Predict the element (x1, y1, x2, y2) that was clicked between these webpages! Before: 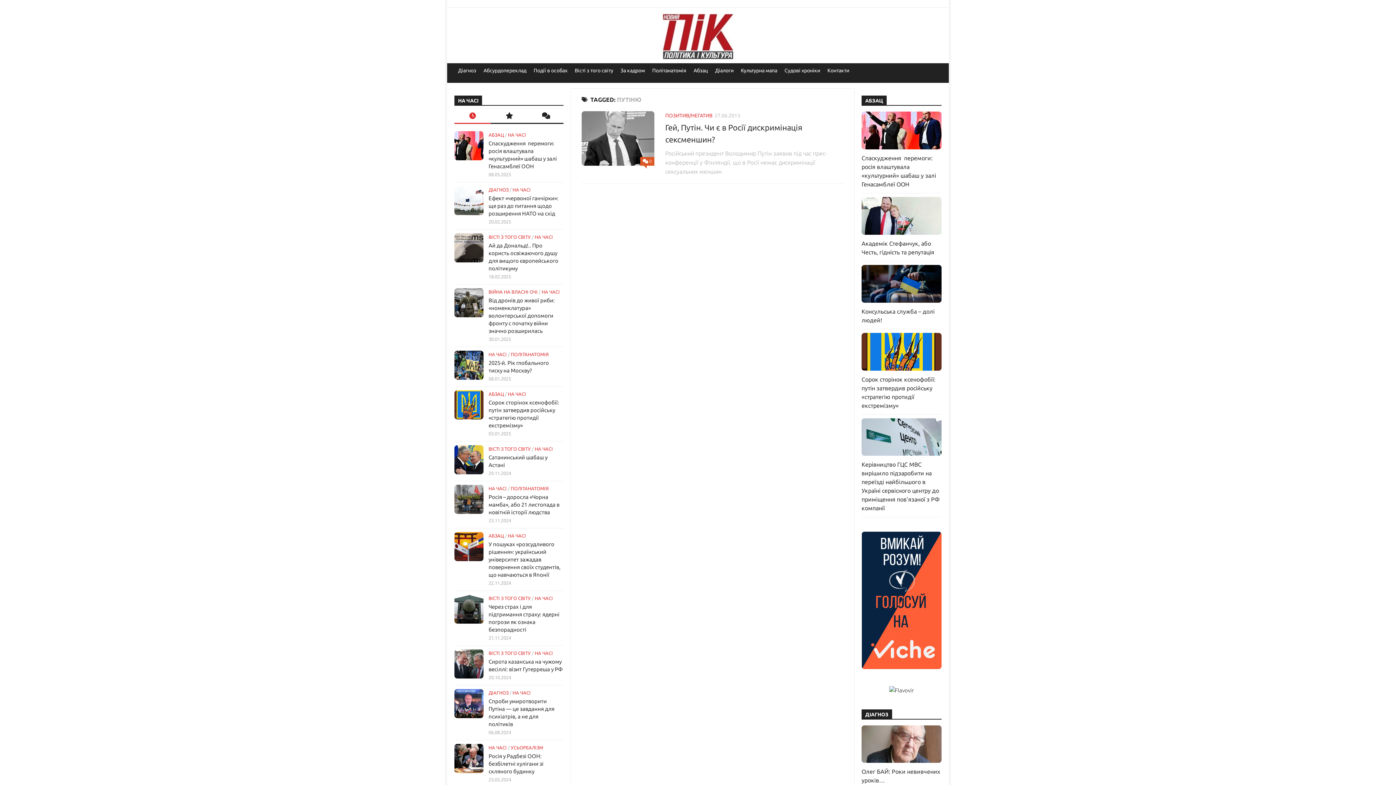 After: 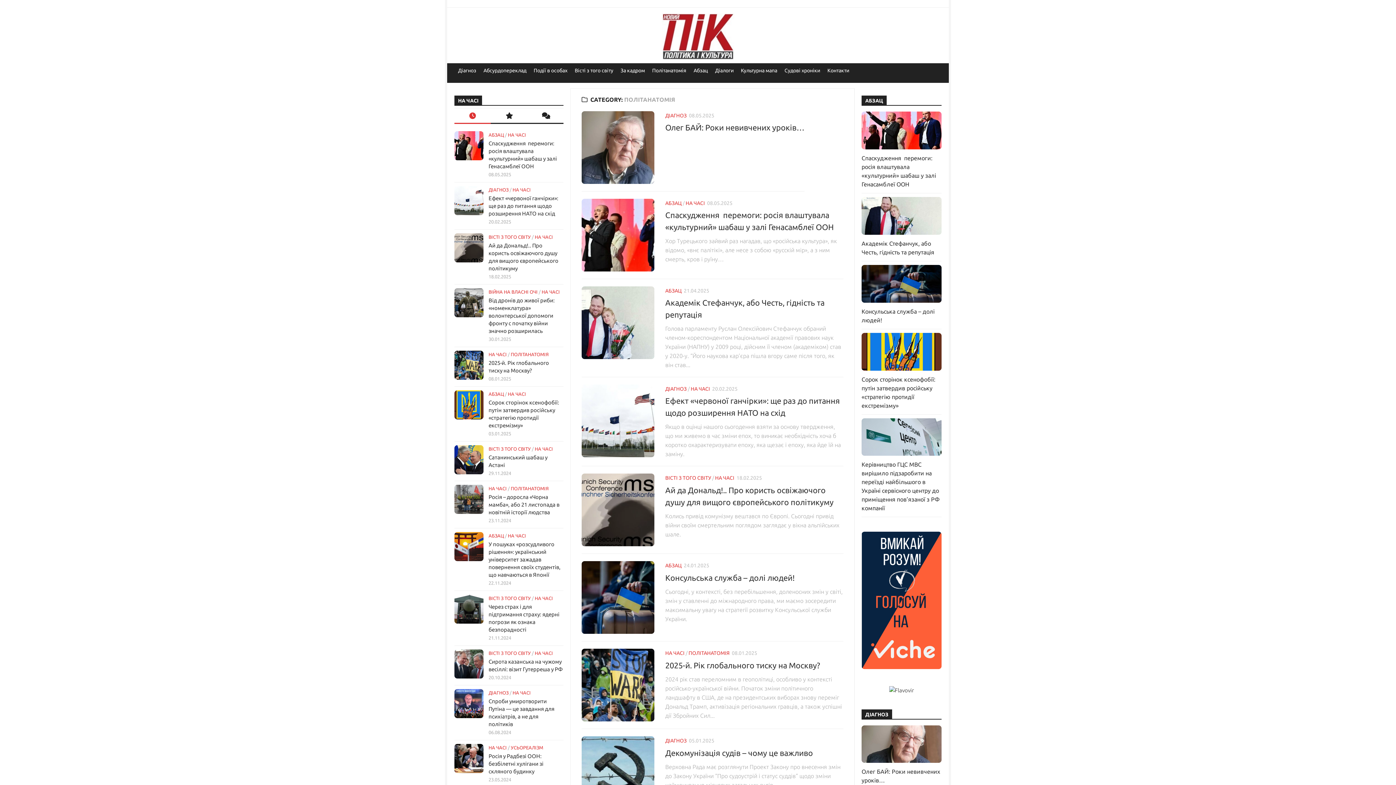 Action: bbox: (510, 486, 548, 491) label: ПОЛІТАНАТОМІЯ